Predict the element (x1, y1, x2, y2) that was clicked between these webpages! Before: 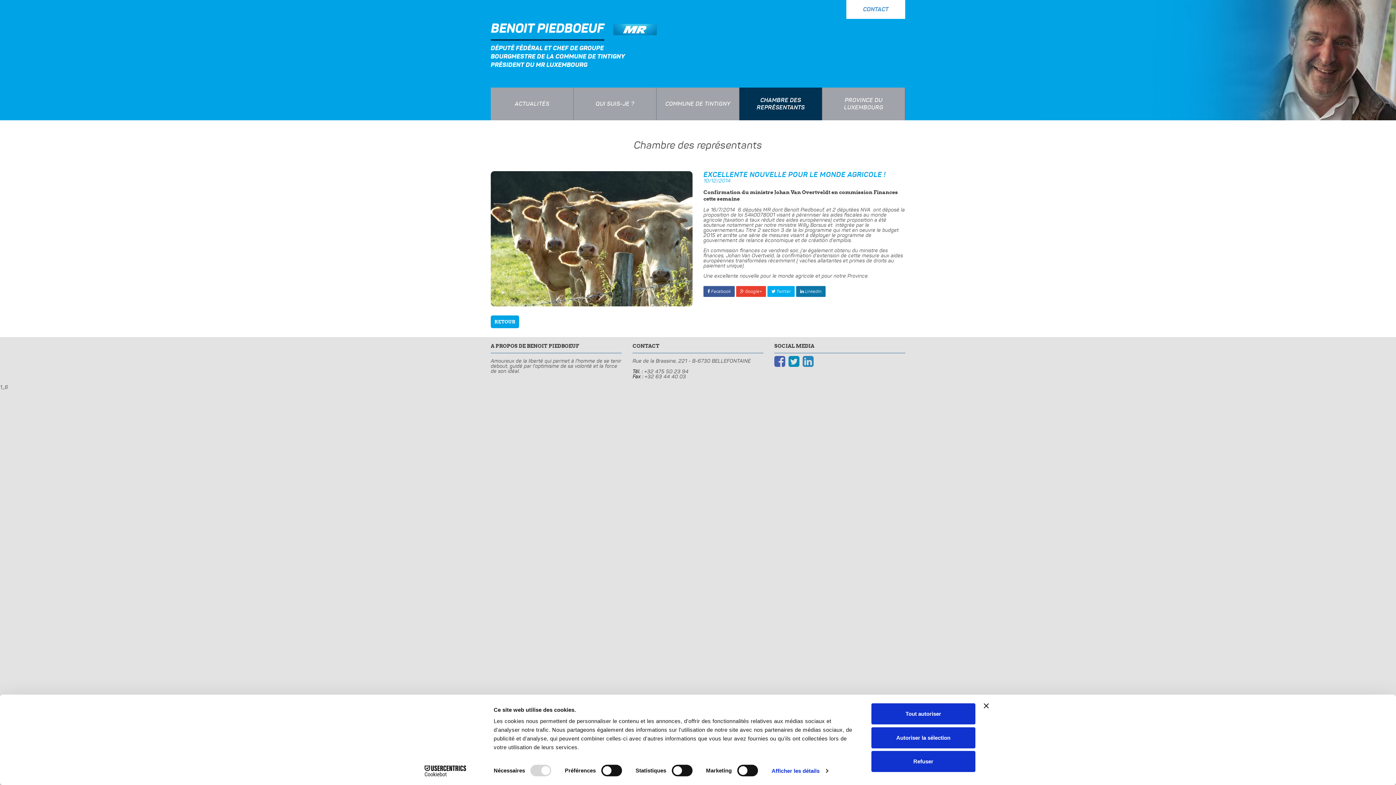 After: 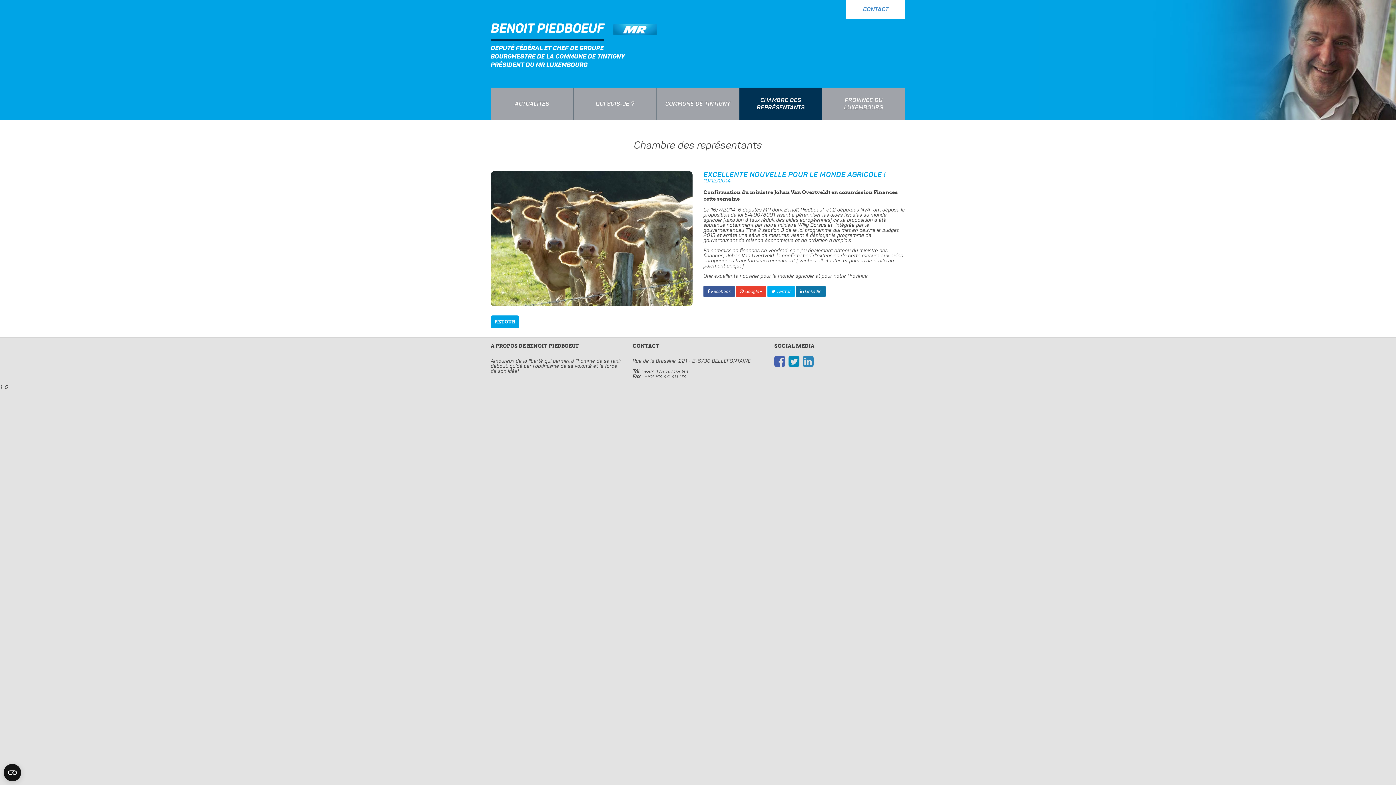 Action: label: Tout autoriser bbox: (871, 703, 975, 724)